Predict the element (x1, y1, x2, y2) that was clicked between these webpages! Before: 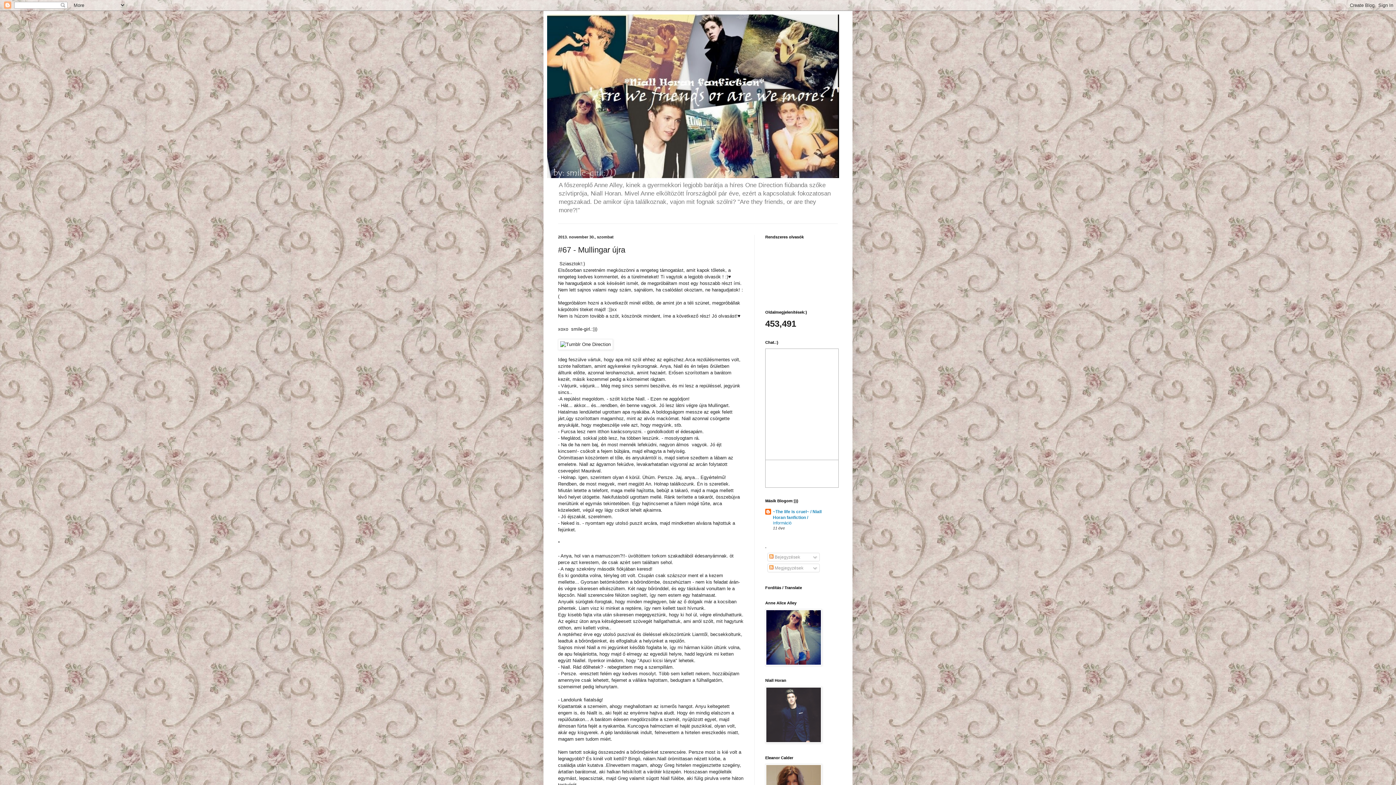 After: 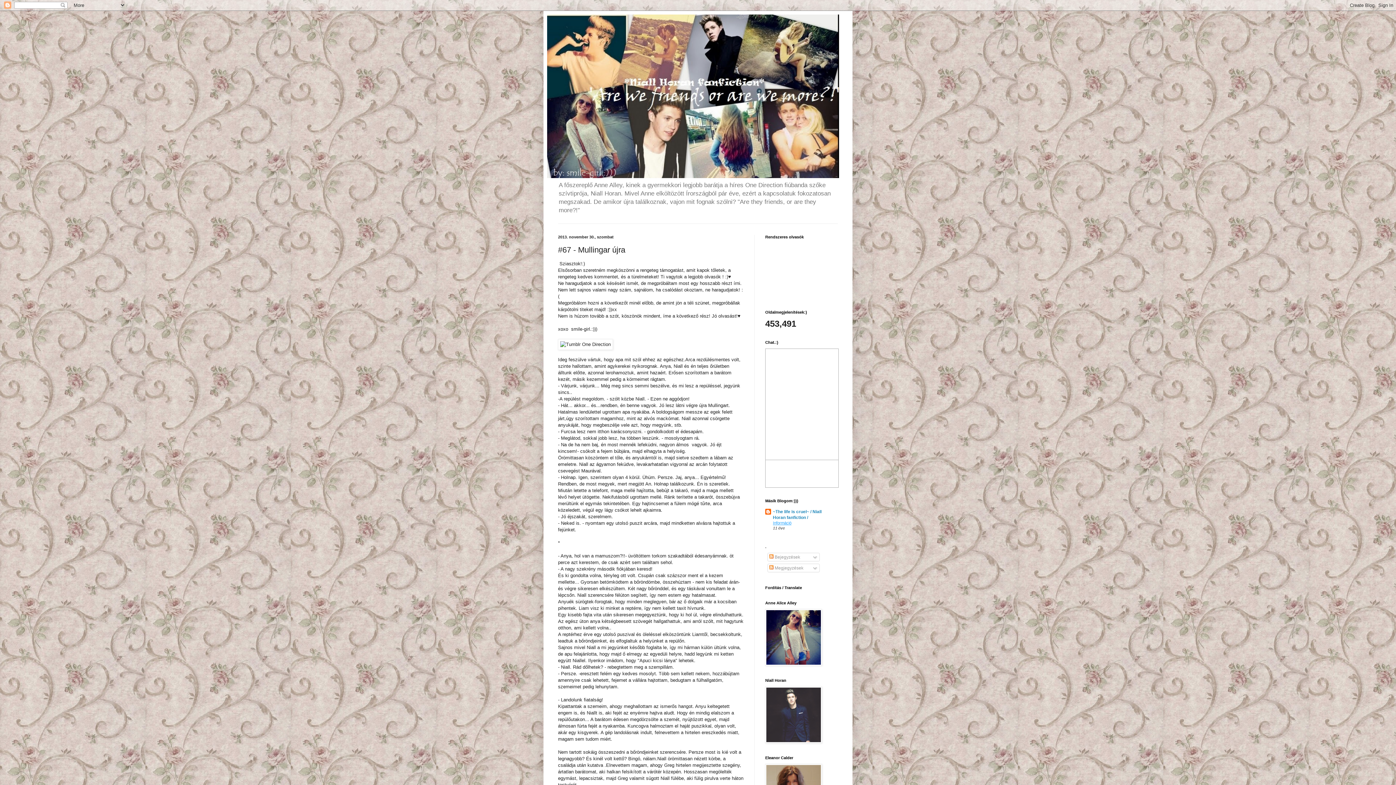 Action: bbox: (773, 521, 791, 525) label: Információ